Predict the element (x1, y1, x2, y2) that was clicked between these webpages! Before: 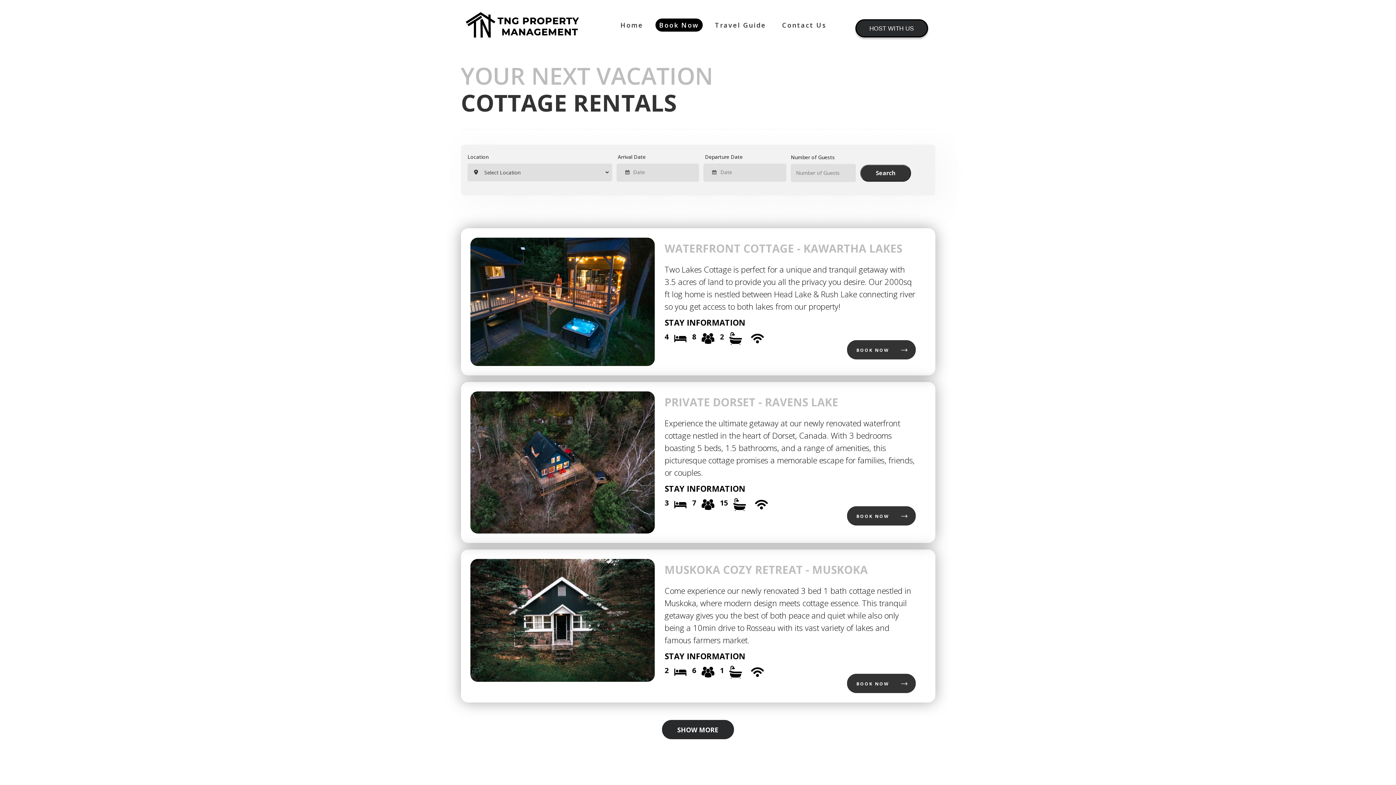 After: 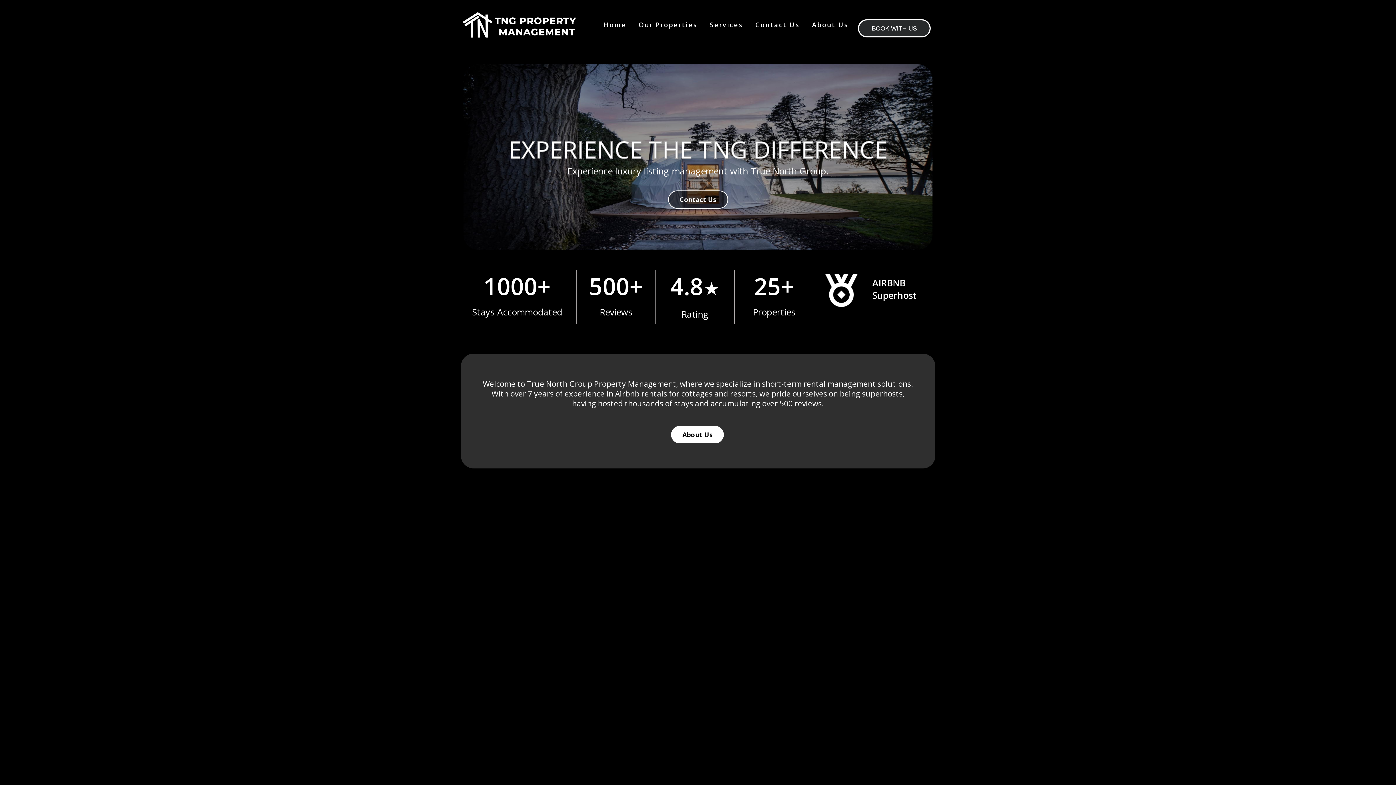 Action: label: HOST WITH US bbox: (855, 23, 928, 32)